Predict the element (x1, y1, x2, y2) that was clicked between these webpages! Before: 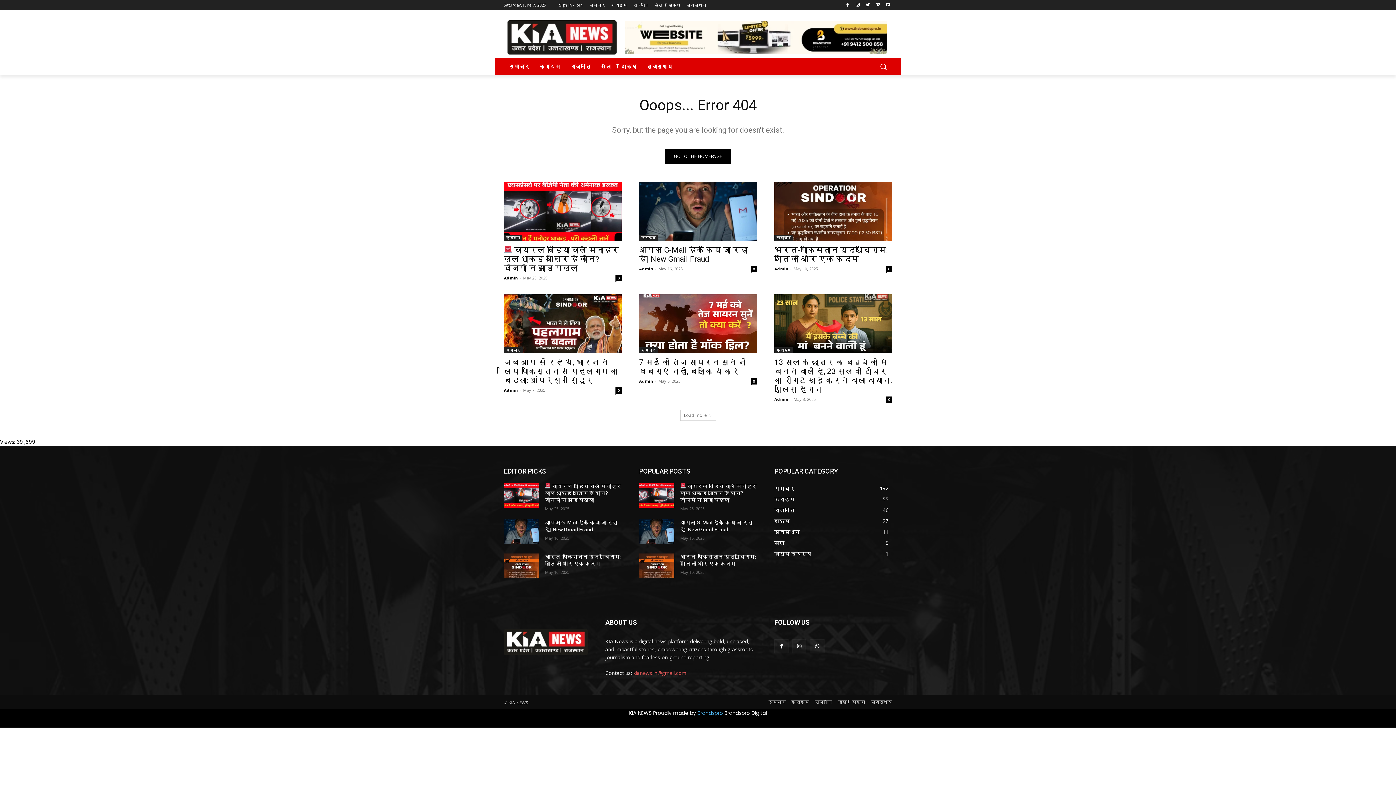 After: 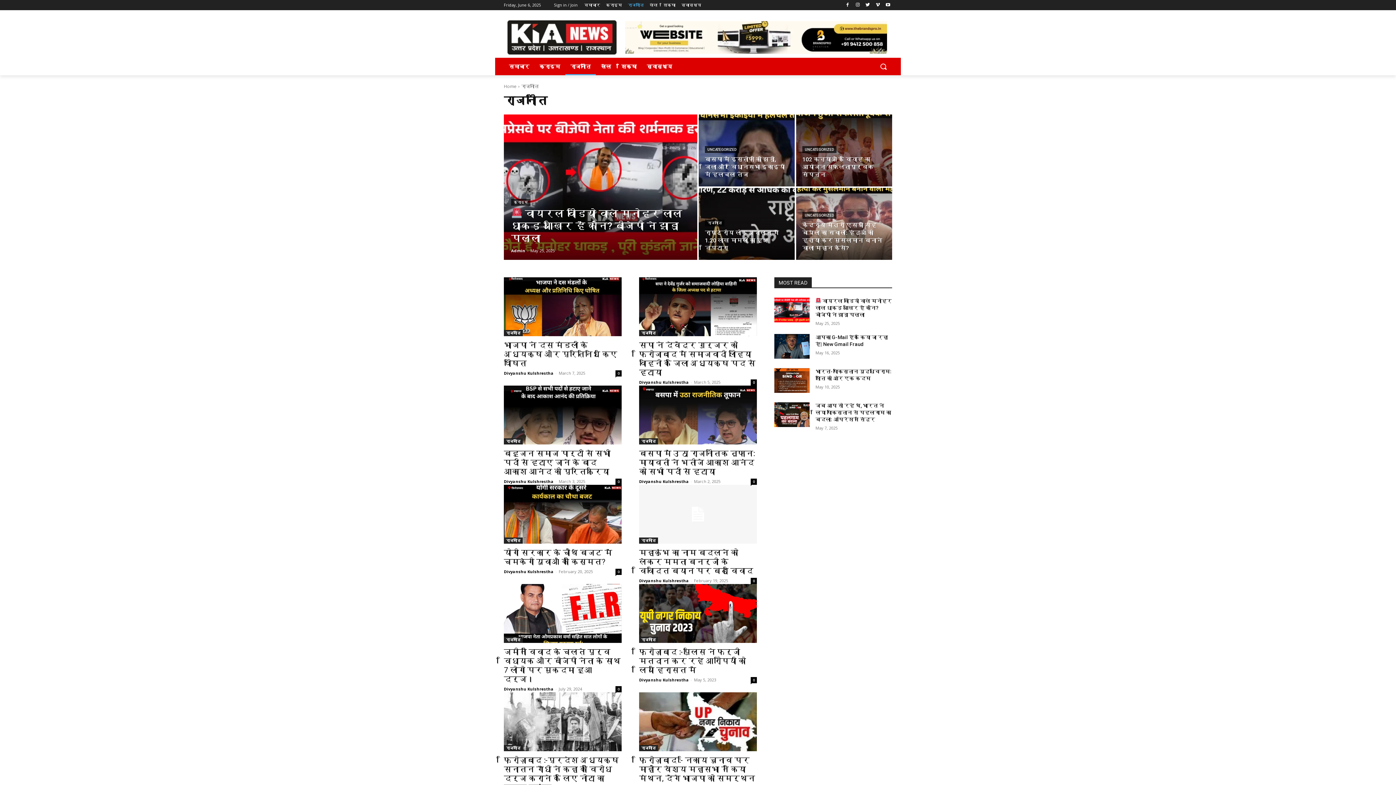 Action: bbox: (633, 0, 649, 10) label: राजनीति